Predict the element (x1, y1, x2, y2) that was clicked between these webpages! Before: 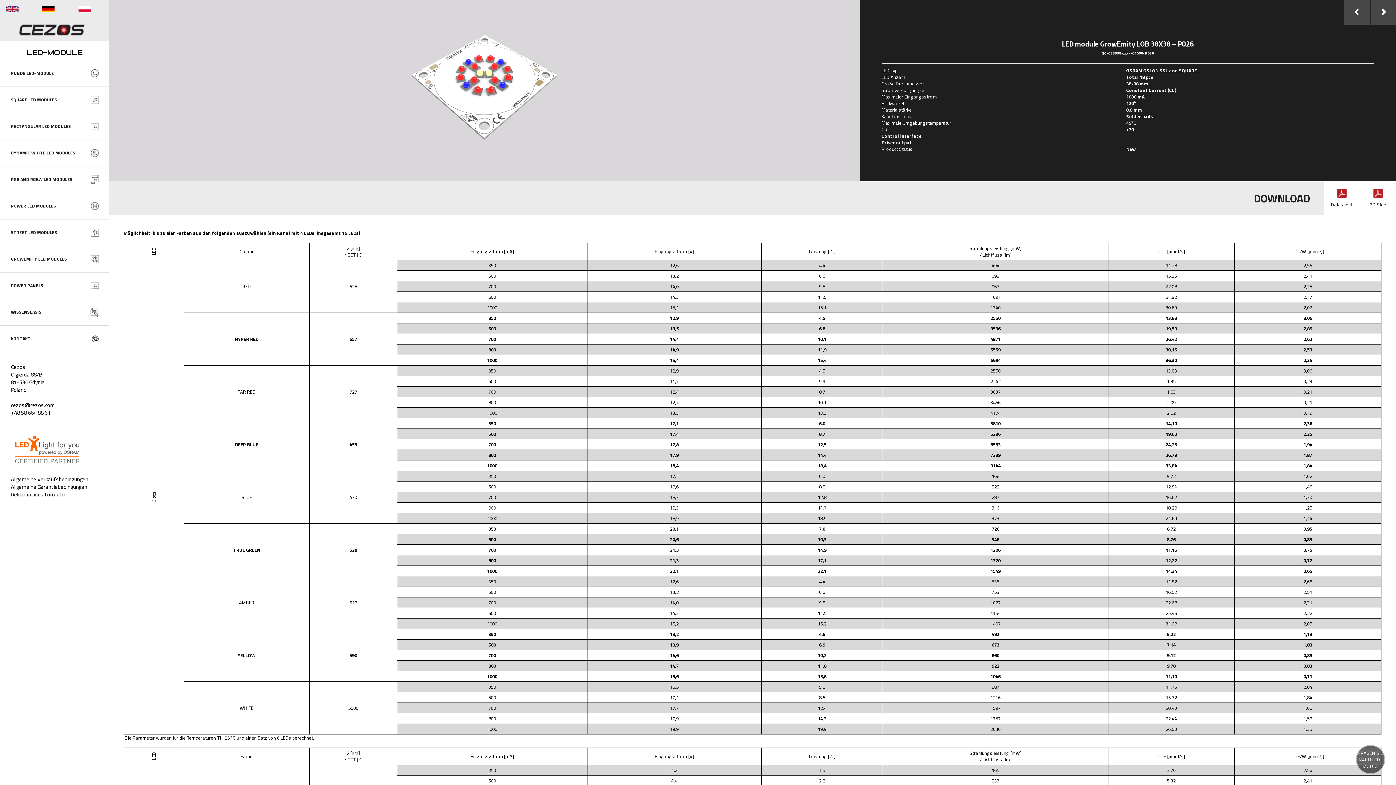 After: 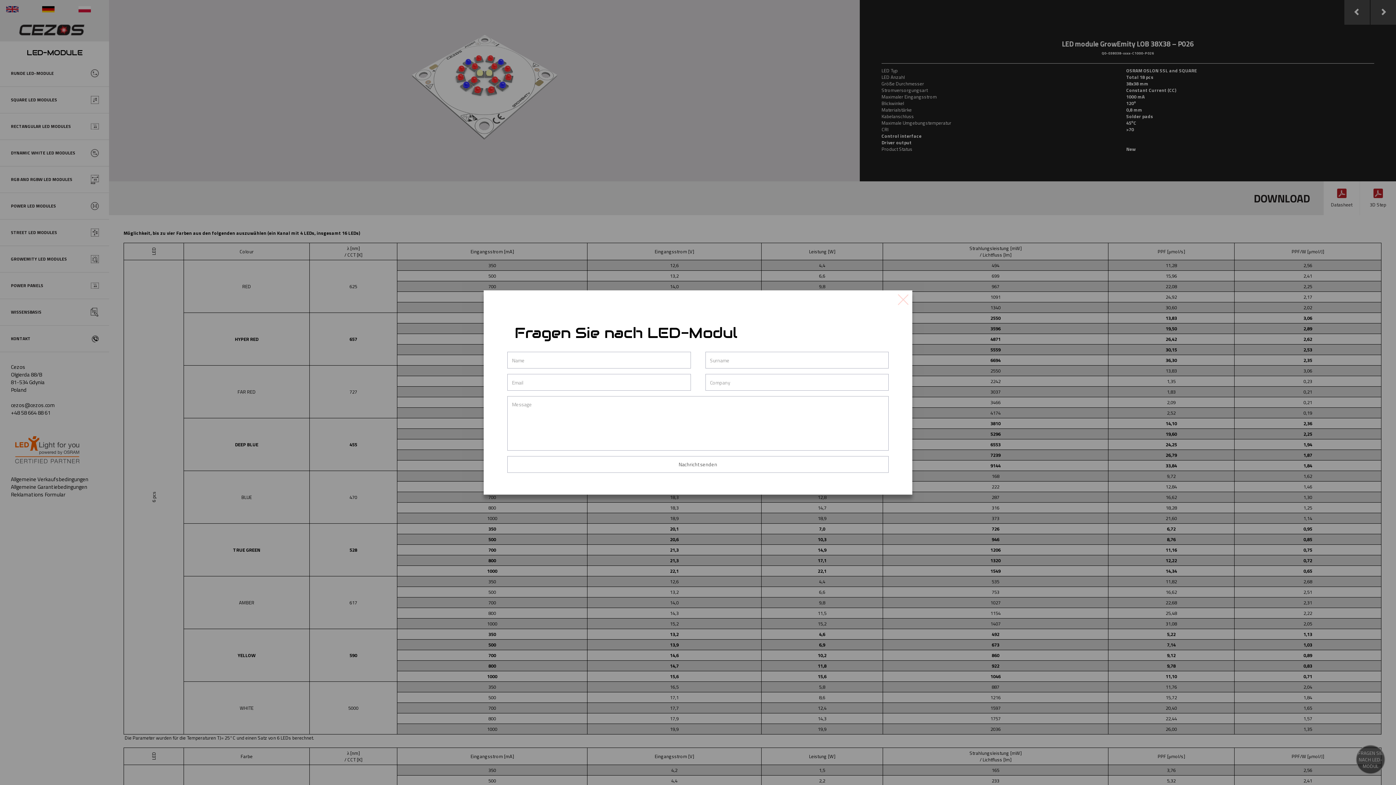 Action: bbox: (1360, 181, 1396, 215) label: 3D Step